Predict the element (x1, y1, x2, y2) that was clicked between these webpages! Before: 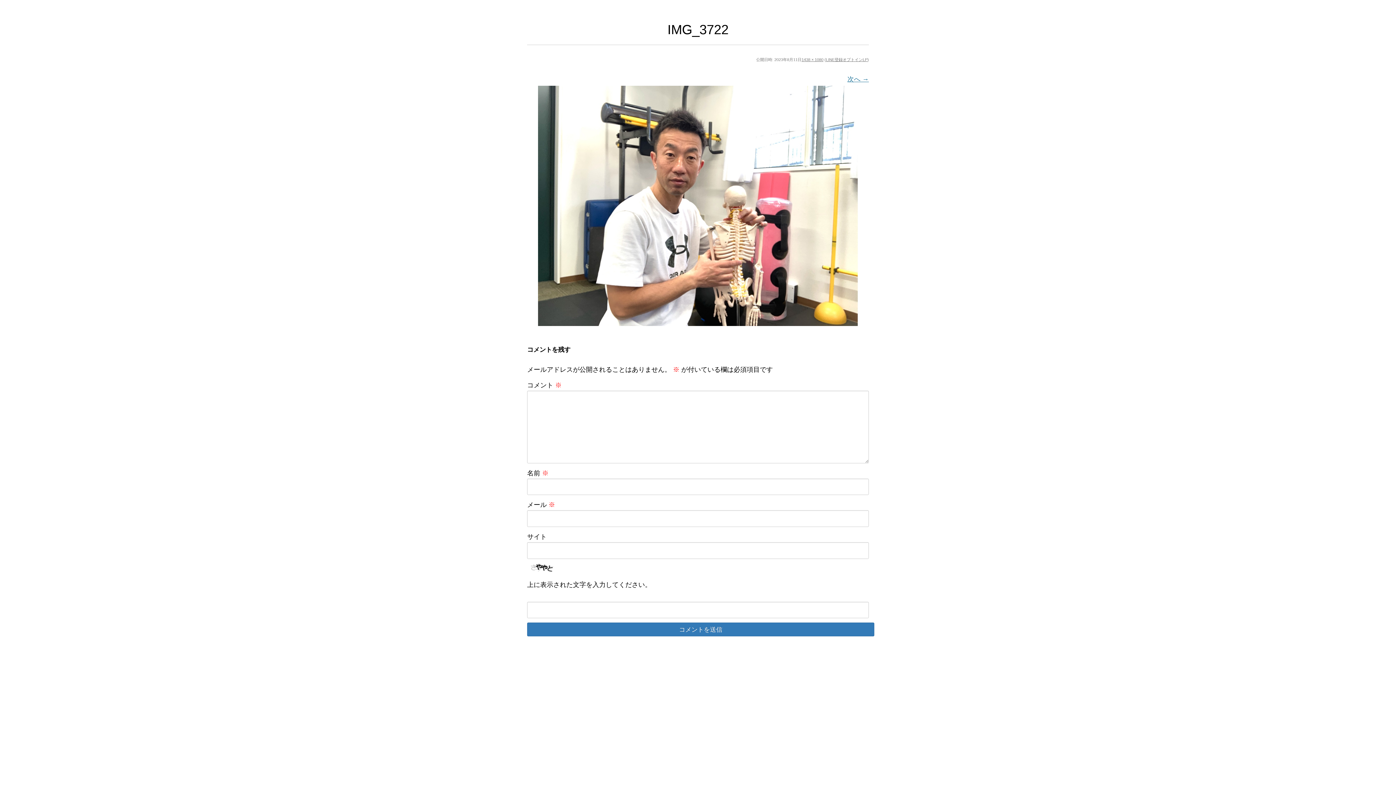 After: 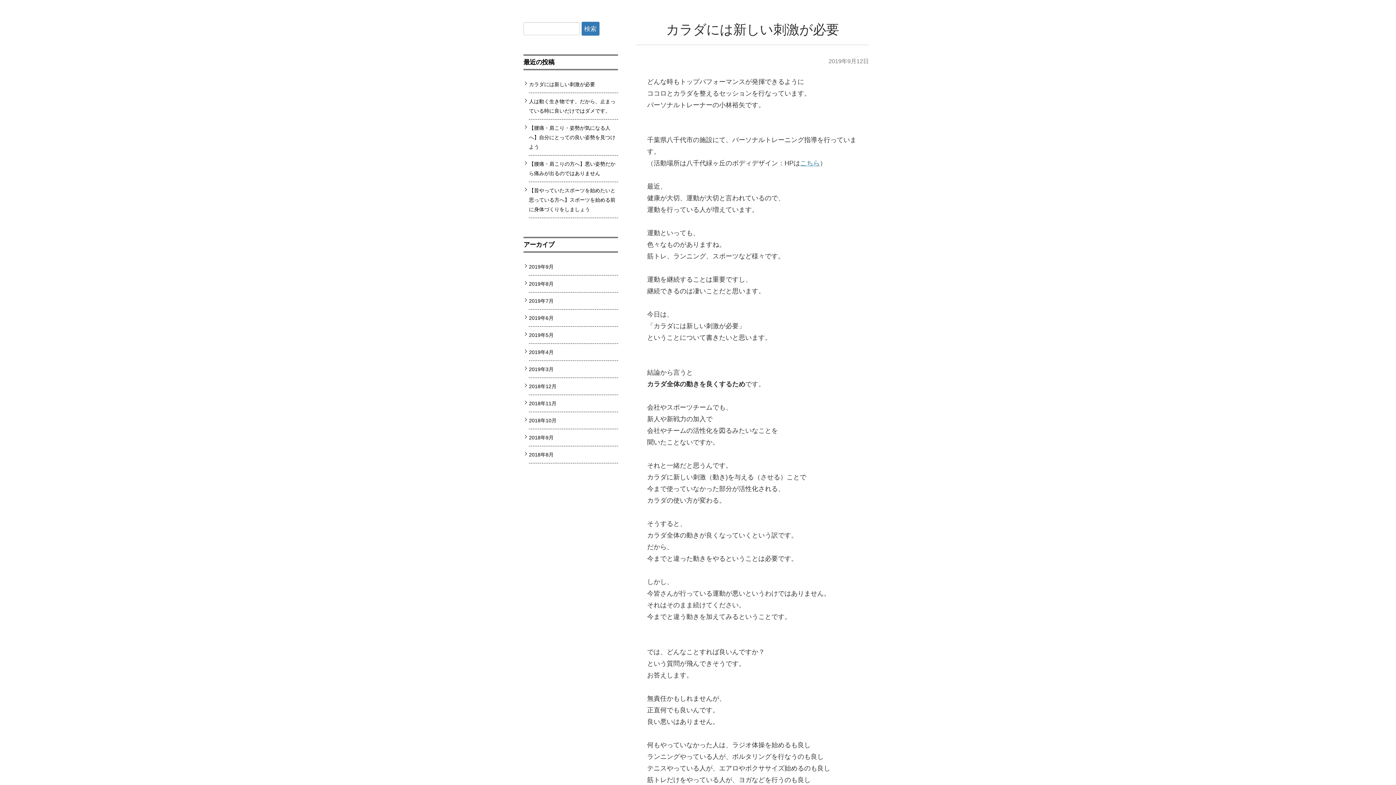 Action: label: 1438 × 1080 bbox: (801, 57, 823, 61)